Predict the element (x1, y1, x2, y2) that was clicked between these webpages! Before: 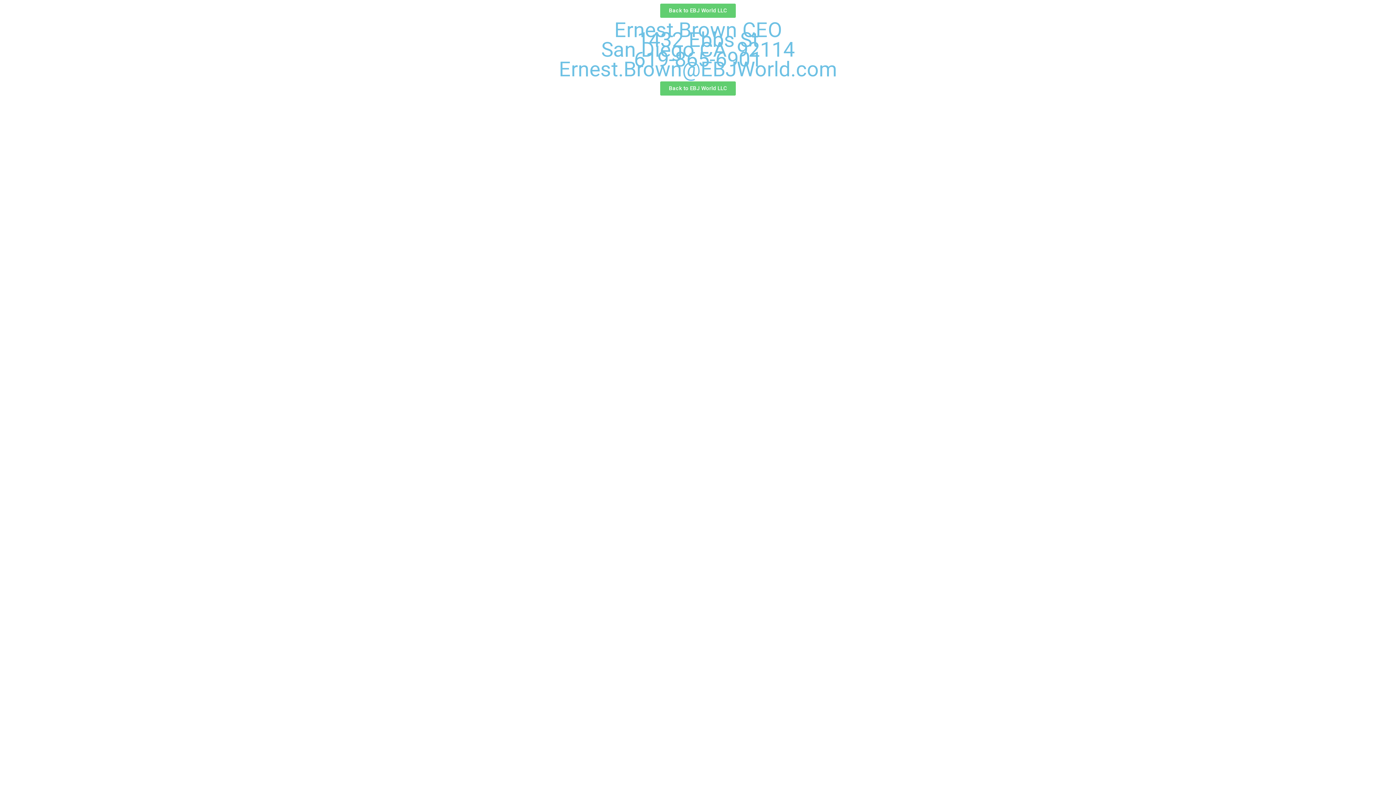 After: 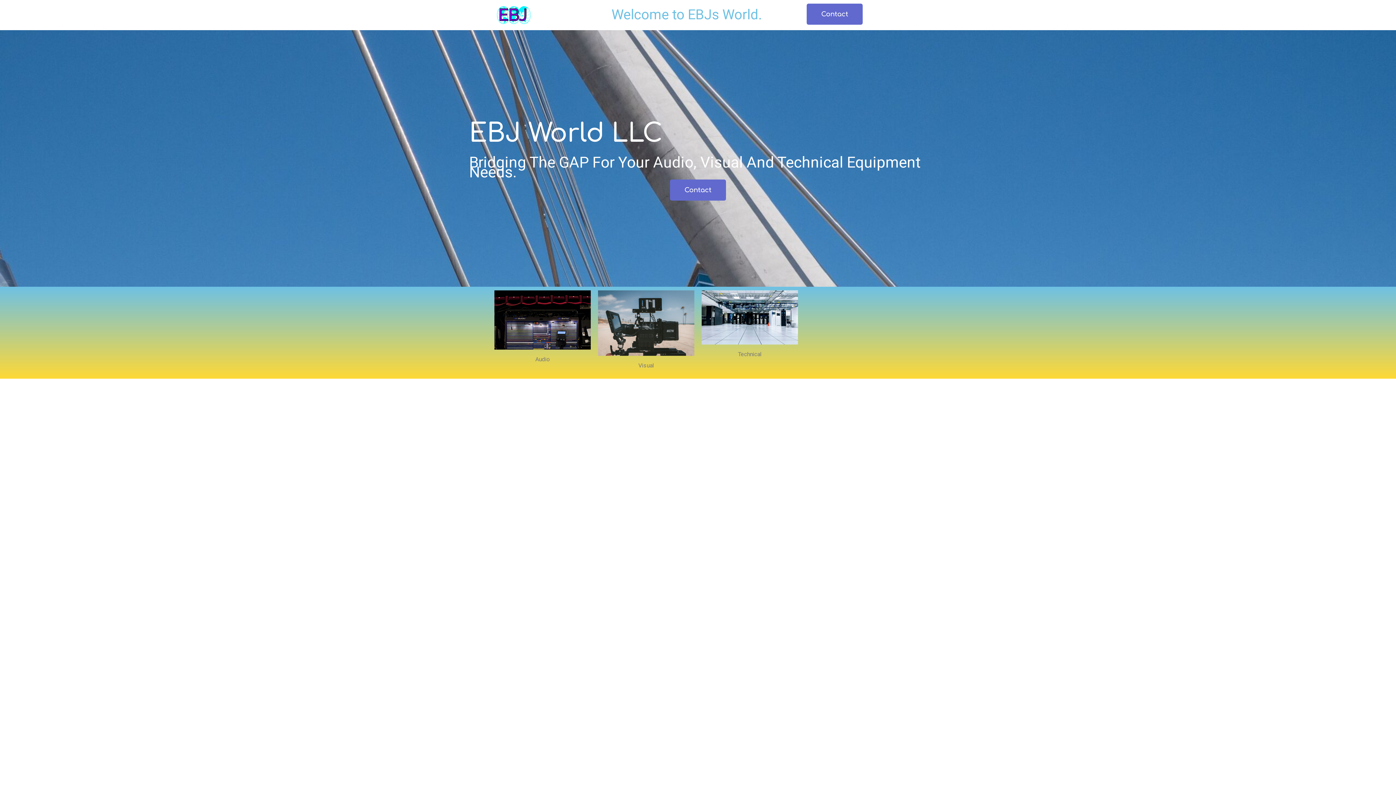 Action: label: Back to EBJ World LLC bbox: (660, 3, 736, 17)